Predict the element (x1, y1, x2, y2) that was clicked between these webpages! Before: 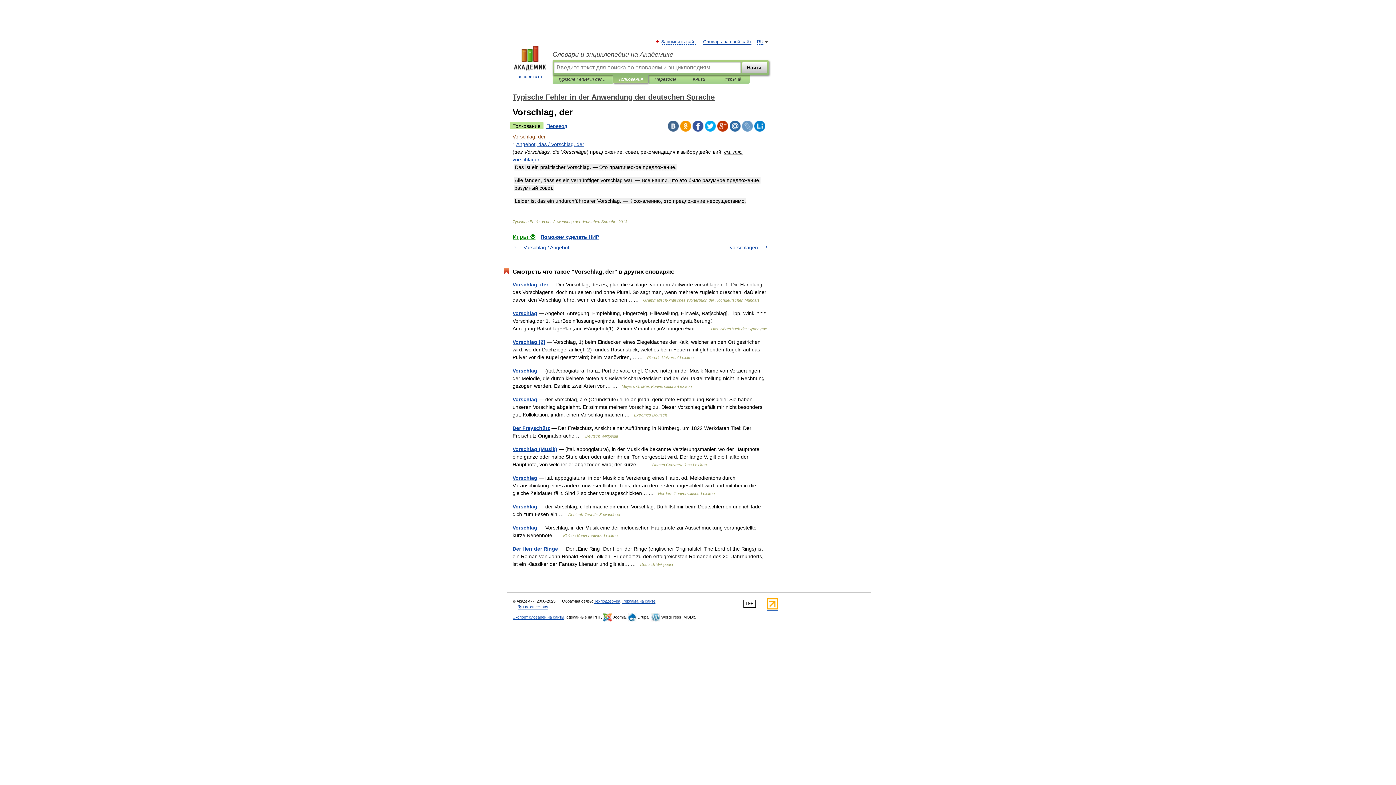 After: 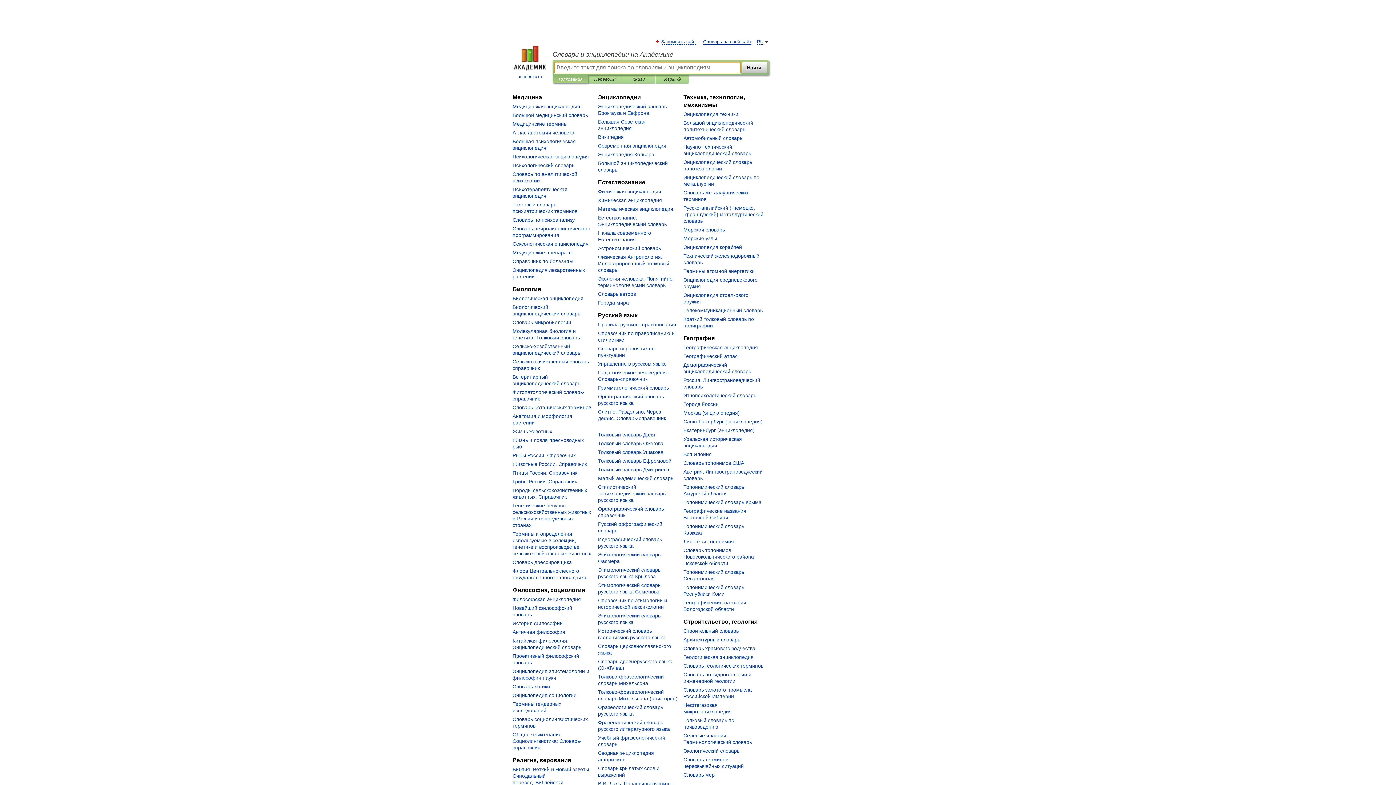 Action: label: Словари и энциклопедии на Академике bbox: (552, 50, 769, 58)